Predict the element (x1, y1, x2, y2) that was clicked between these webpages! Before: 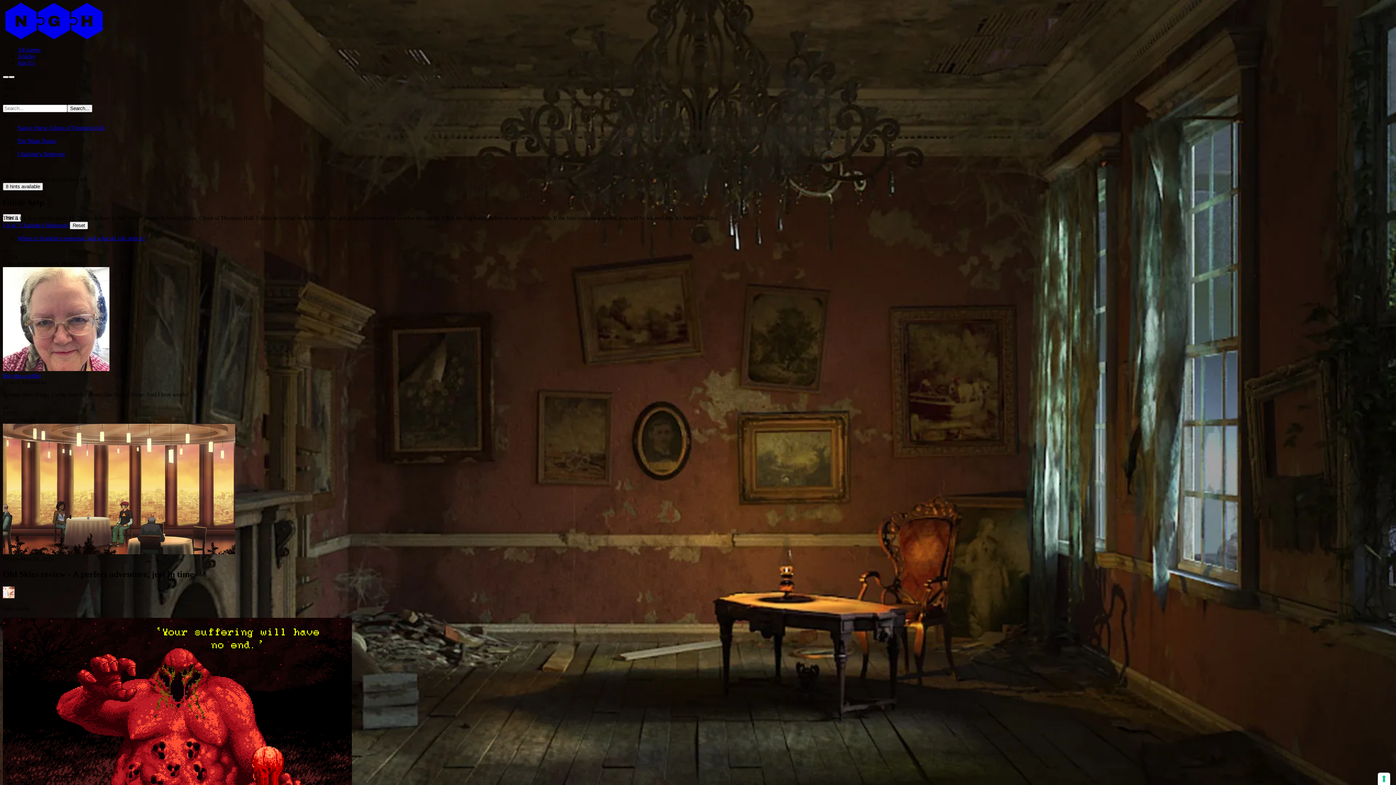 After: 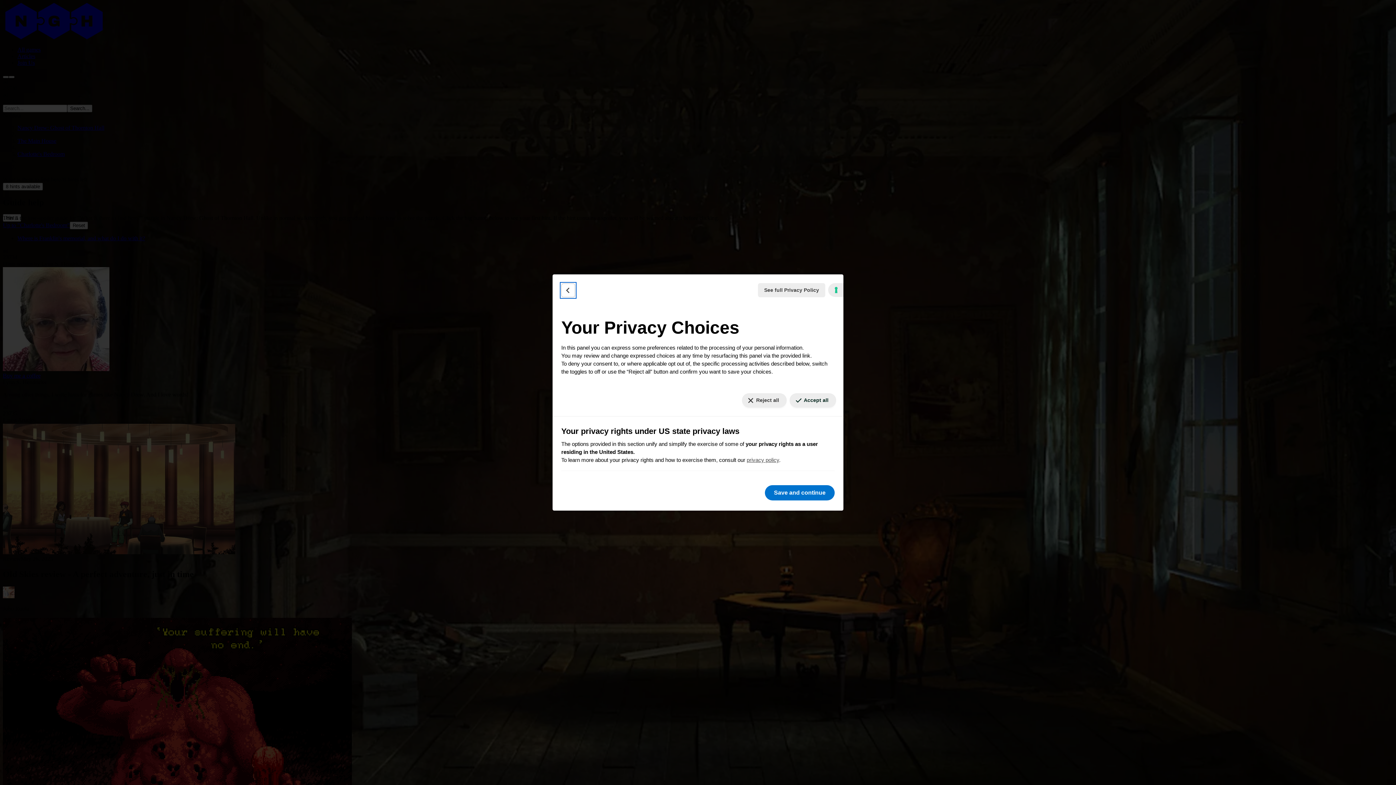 Action: bbox: (1378, 773, 1390, 785) label: Your consent preferences for tracking technologies